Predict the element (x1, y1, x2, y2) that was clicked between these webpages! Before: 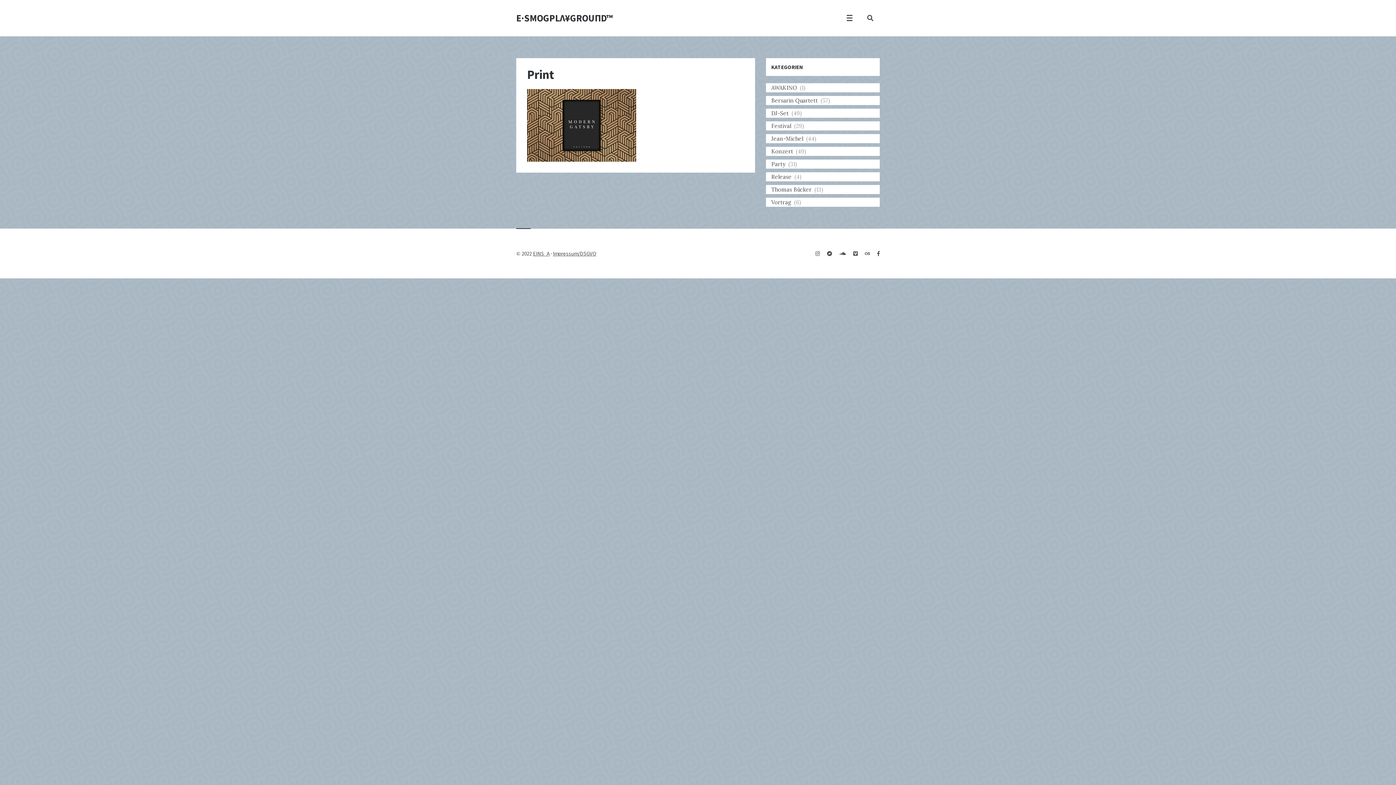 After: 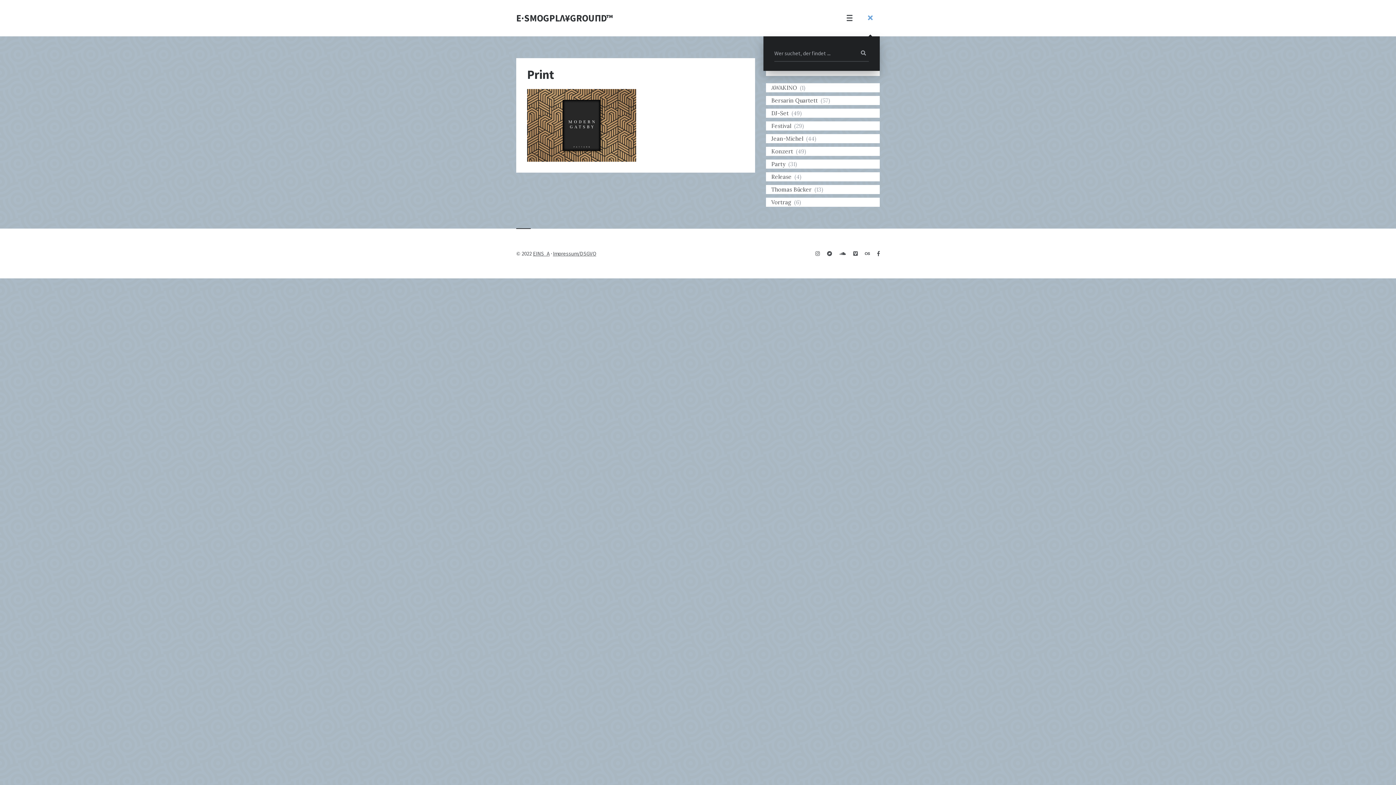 Action: bbox: (861, 0, 880, 36)